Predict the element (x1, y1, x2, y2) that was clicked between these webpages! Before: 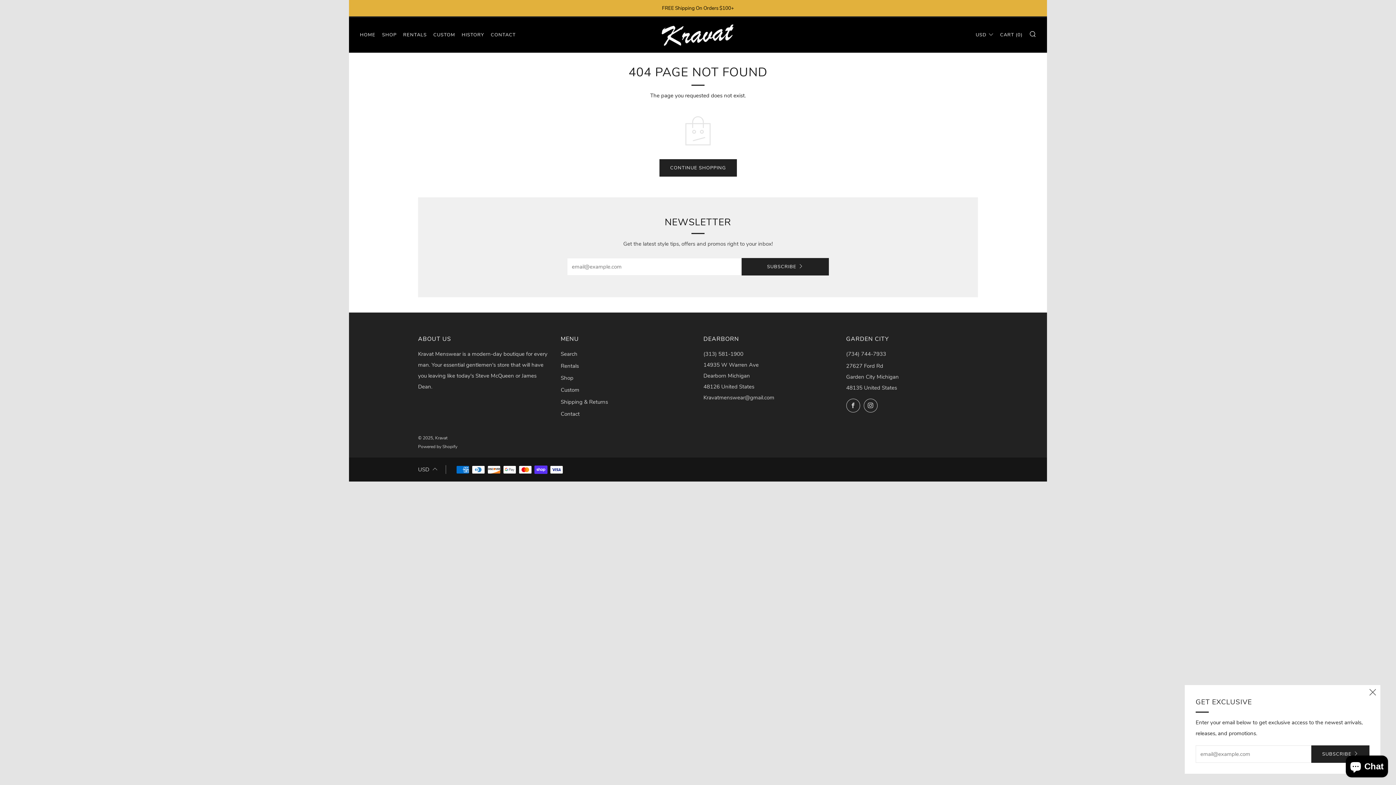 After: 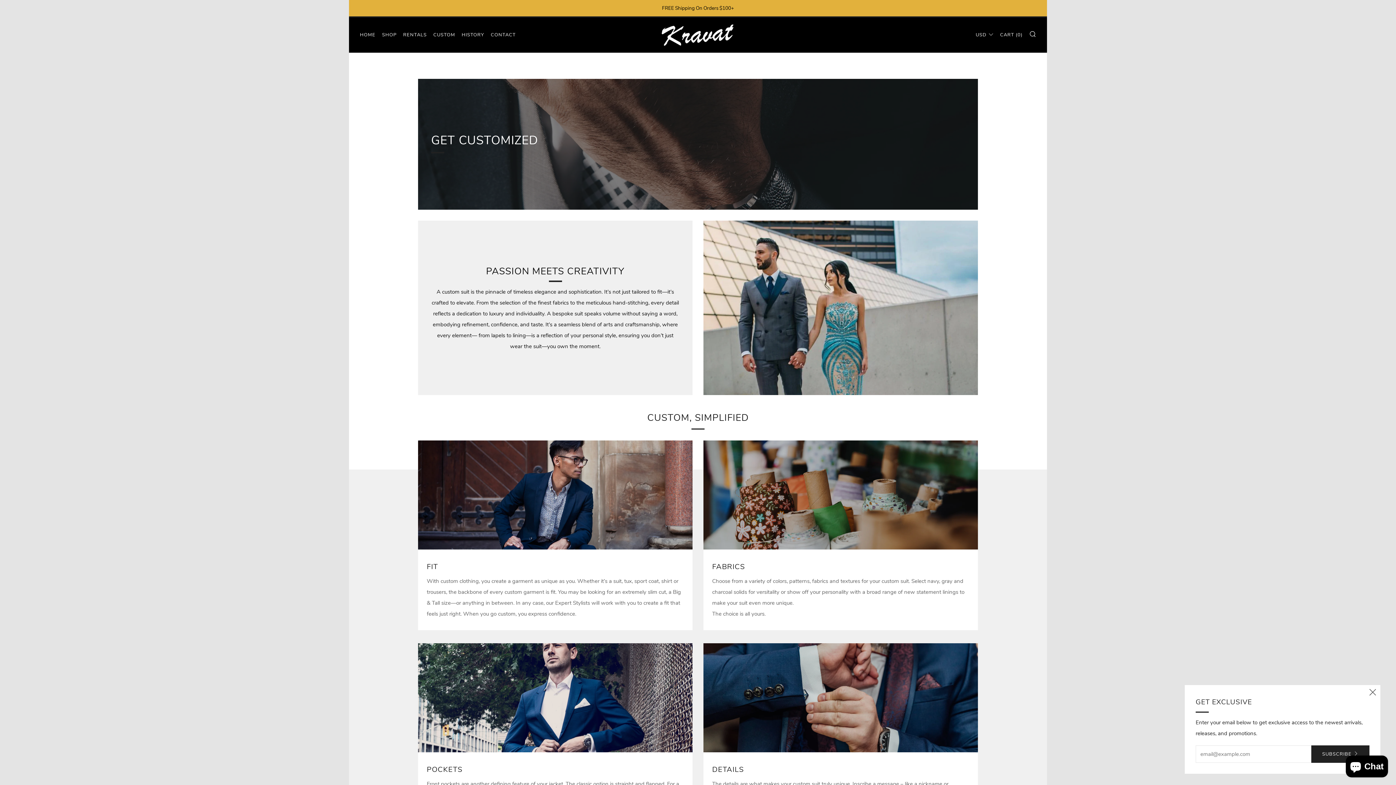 Action: label: Custom bbox: (560, 386, 579, 393)